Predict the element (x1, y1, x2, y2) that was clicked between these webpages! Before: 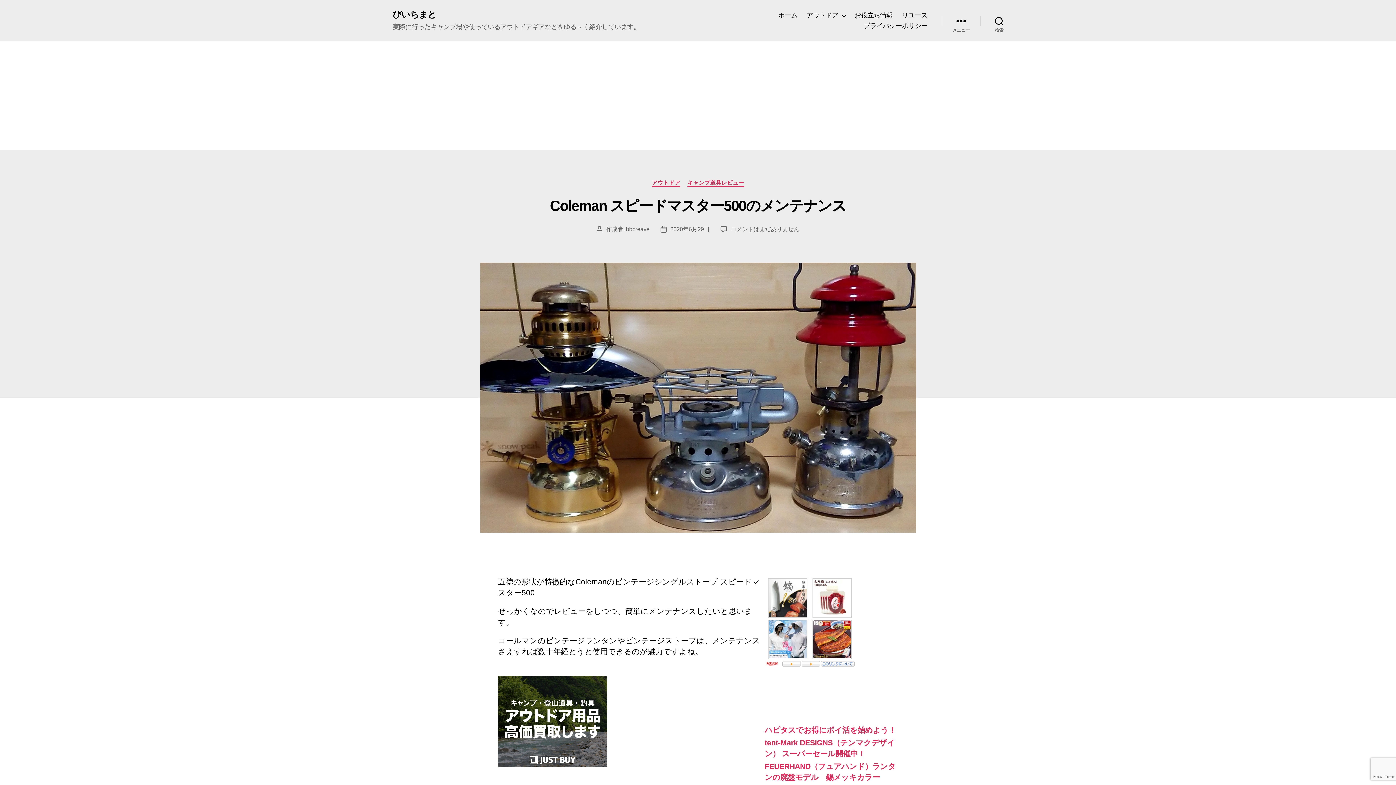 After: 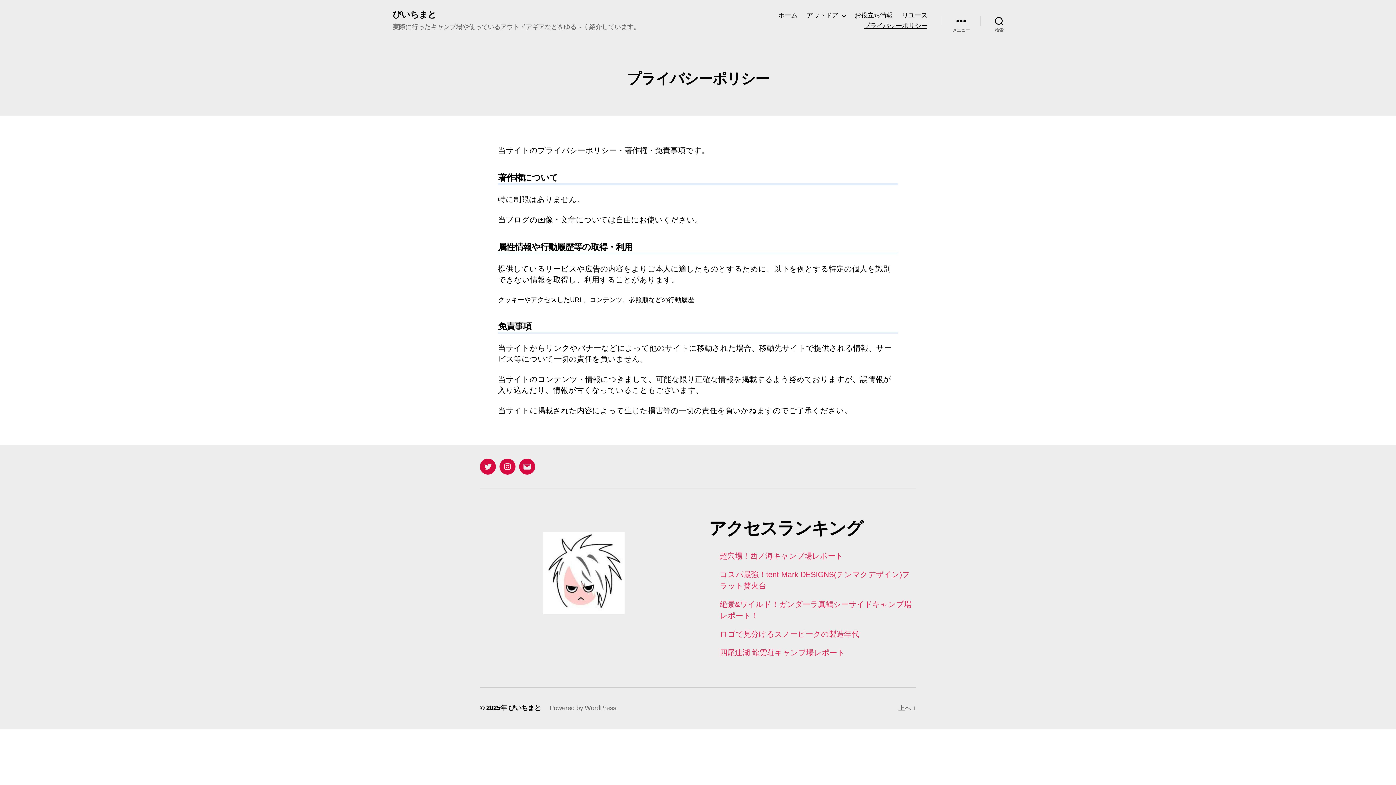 Action: bbox: (863, 22, 927, 29) label: プライバシーポリシー